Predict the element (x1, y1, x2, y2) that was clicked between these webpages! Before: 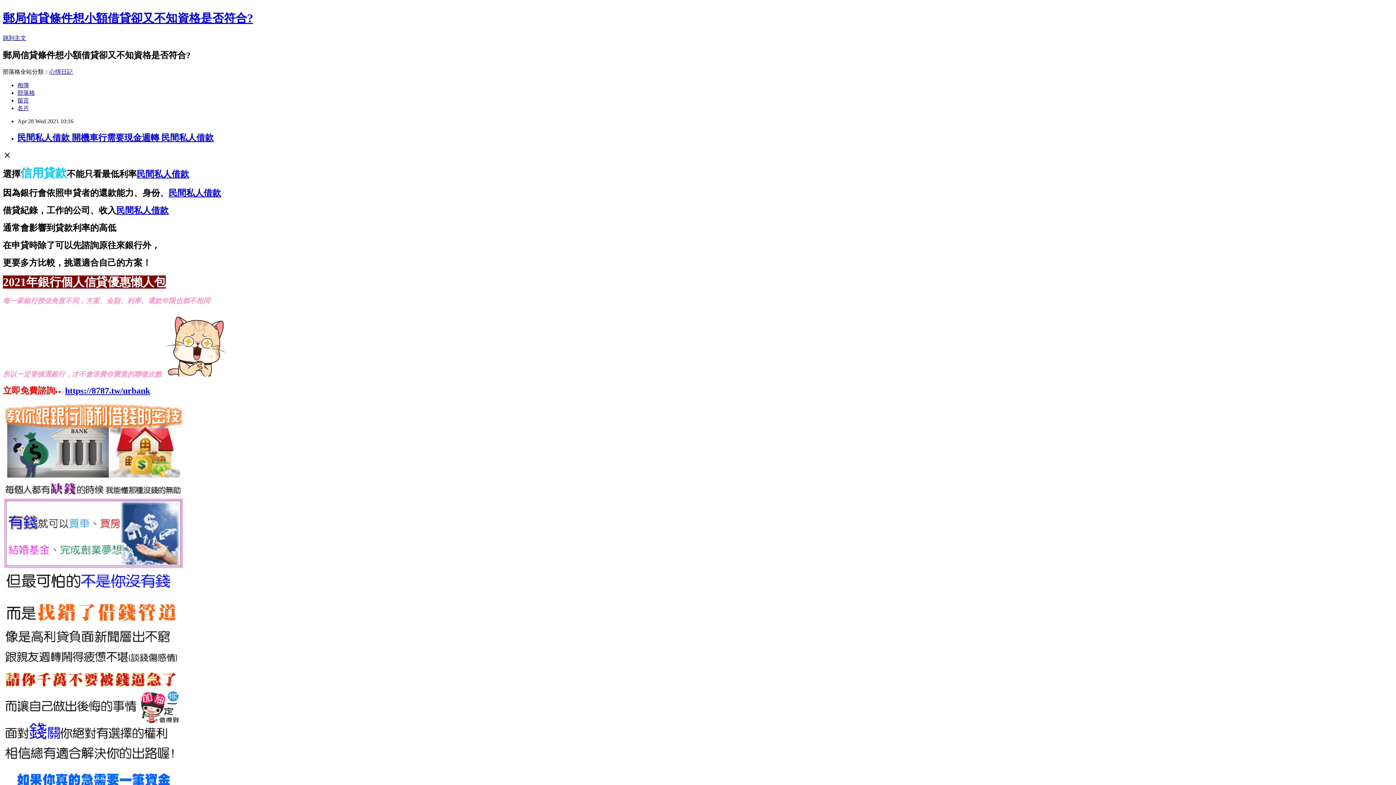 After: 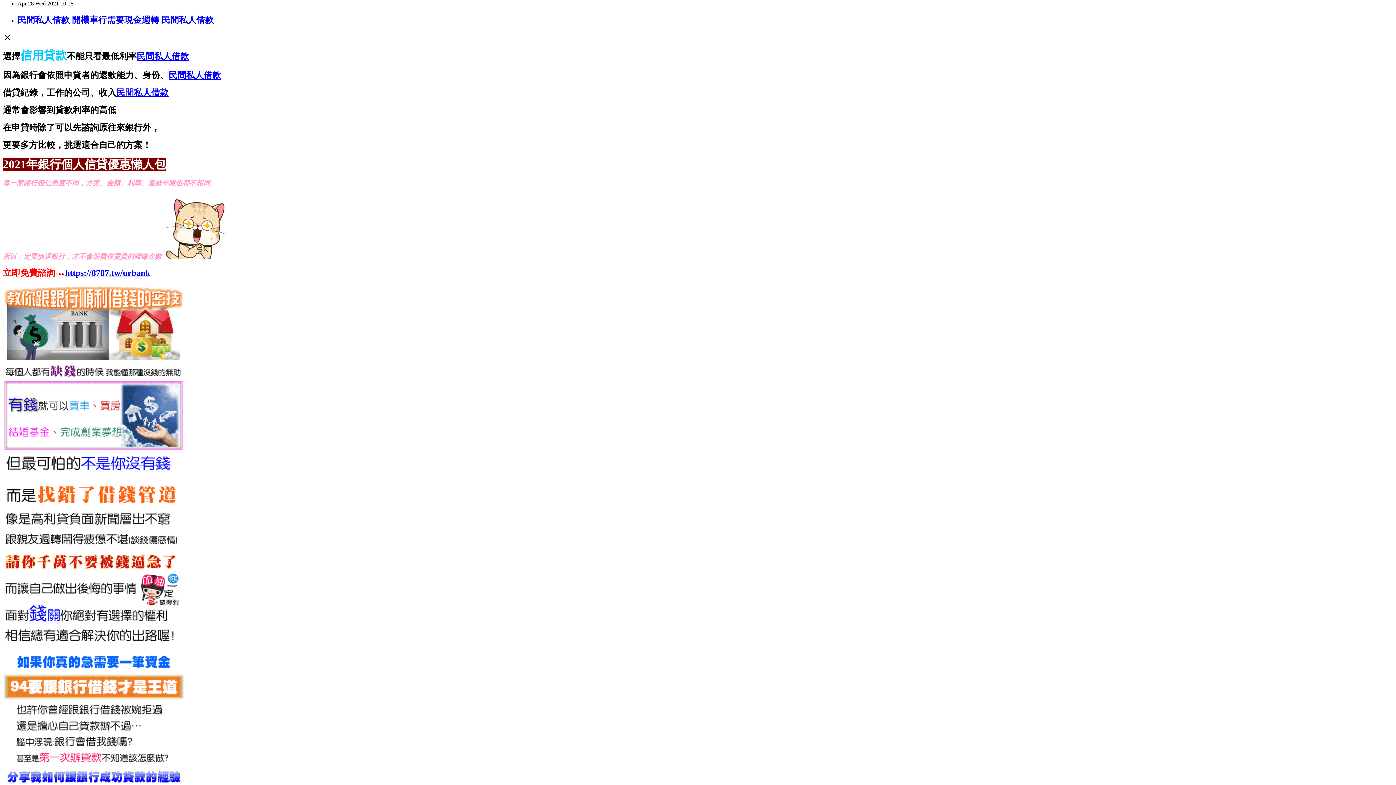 Action: bbox: (2, 34, 26, 41) label: 跳到主文